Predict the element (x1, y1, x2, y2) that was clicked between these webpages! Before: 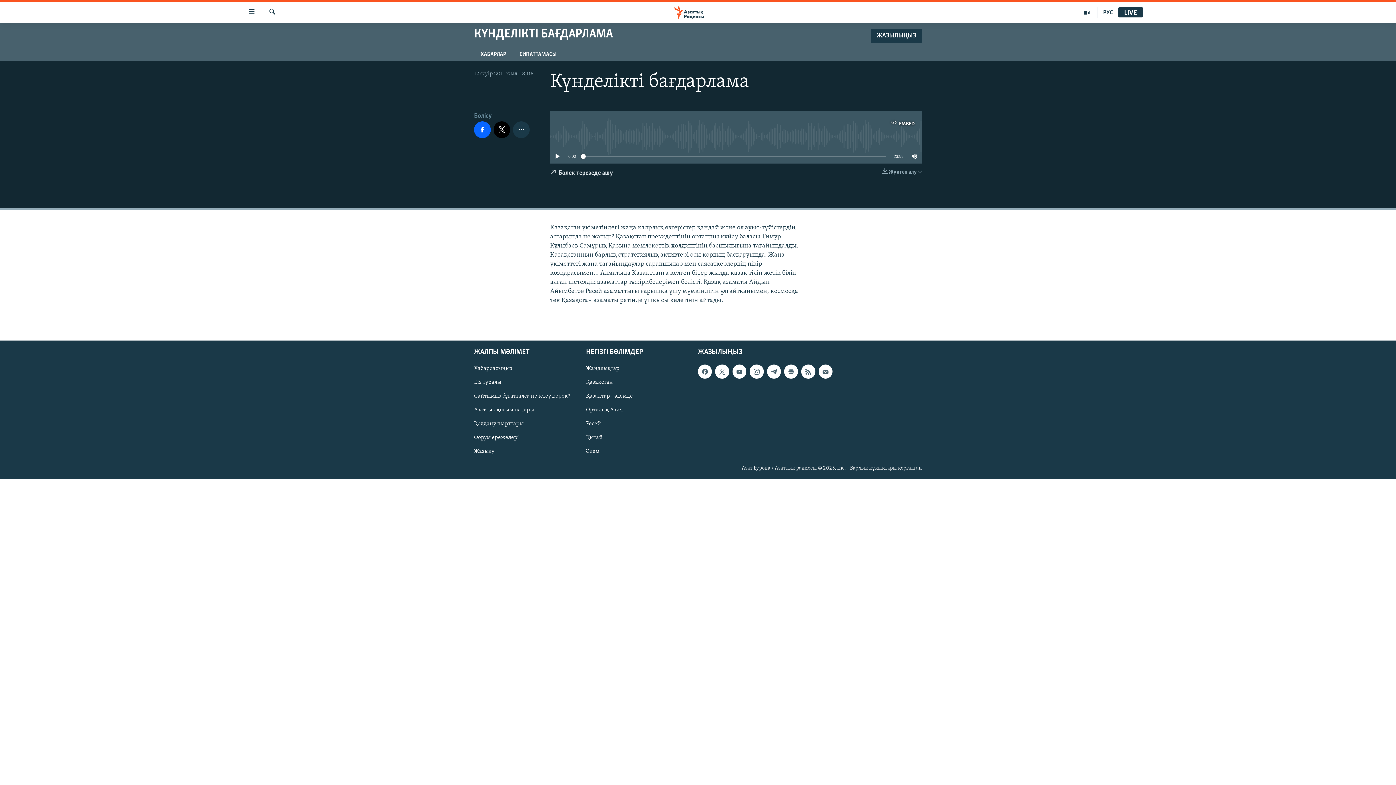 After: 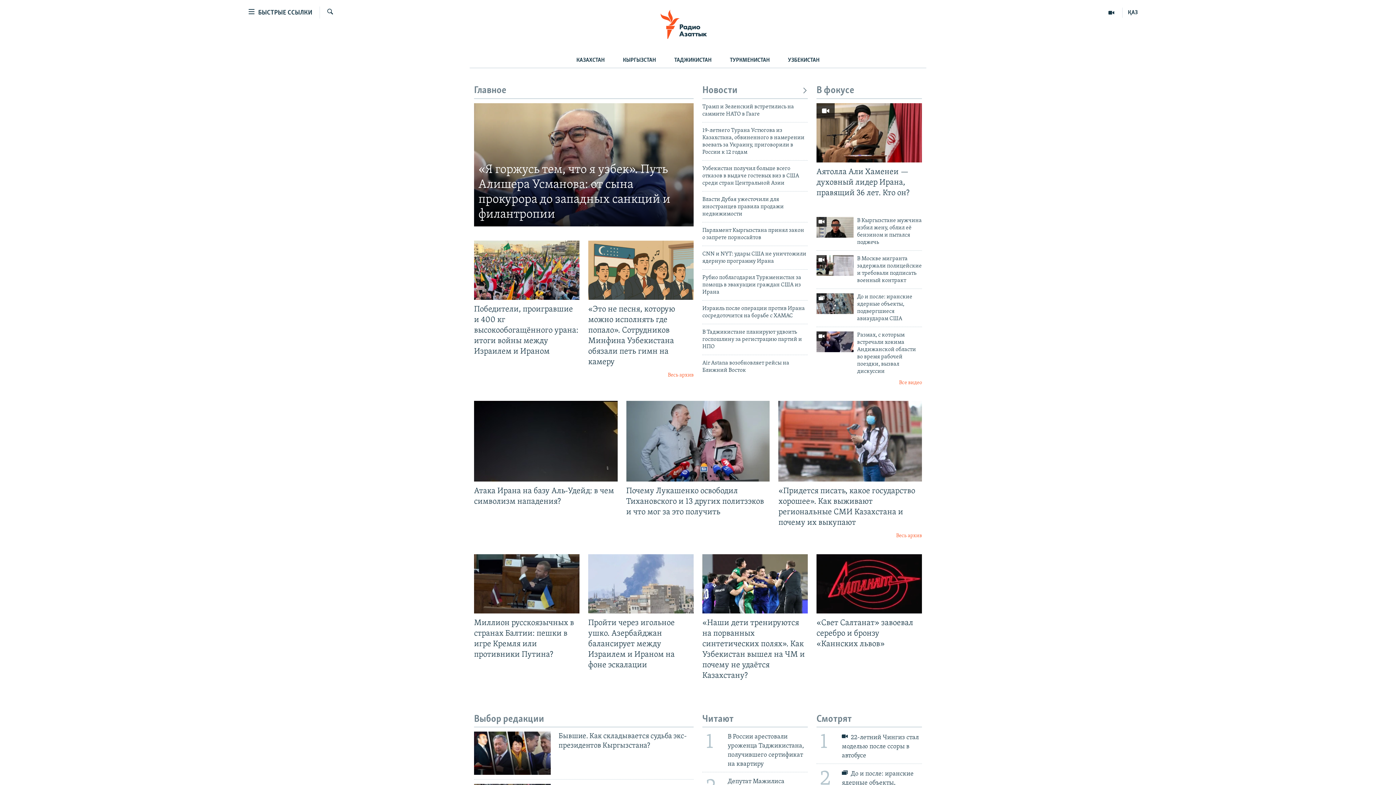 Action: label: РУС bbox: (1098, 7, 1118, 17)